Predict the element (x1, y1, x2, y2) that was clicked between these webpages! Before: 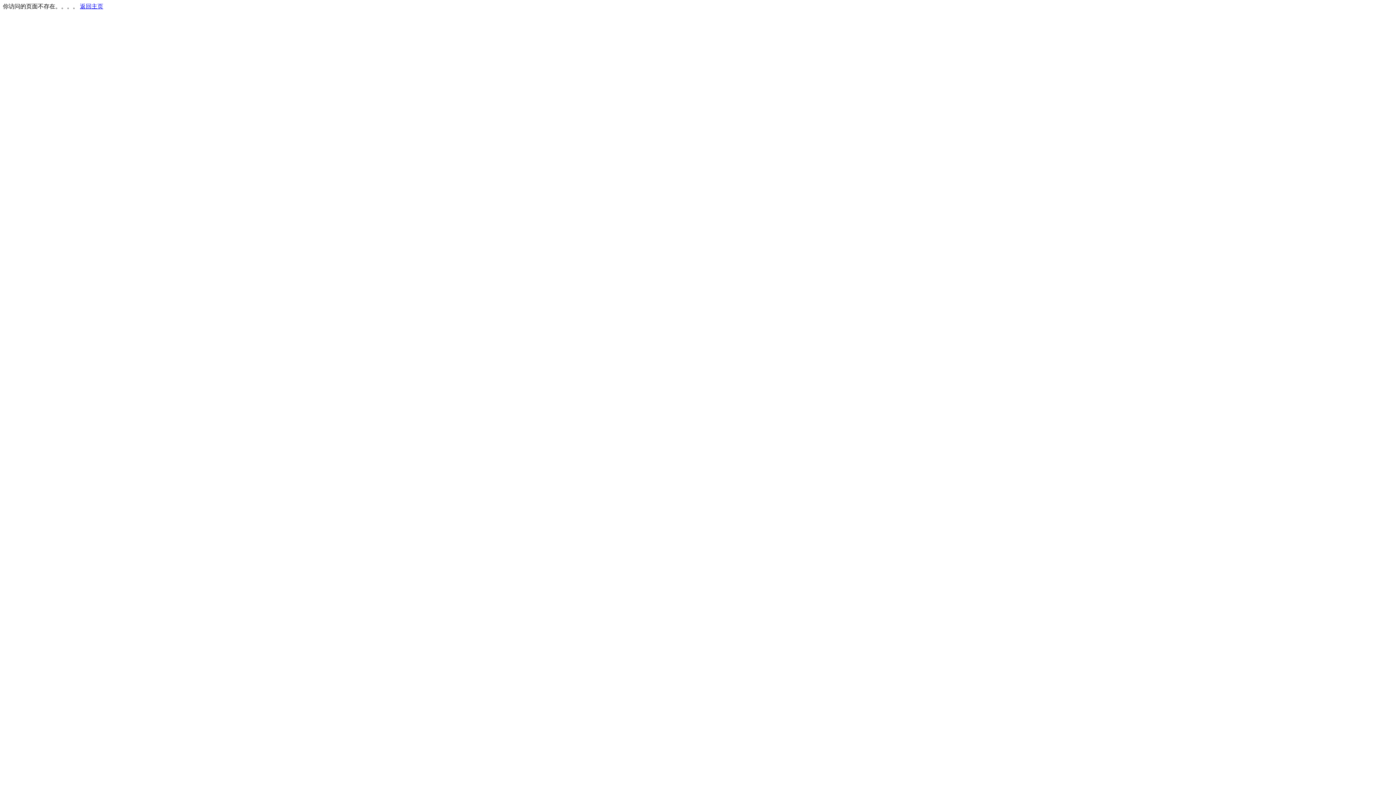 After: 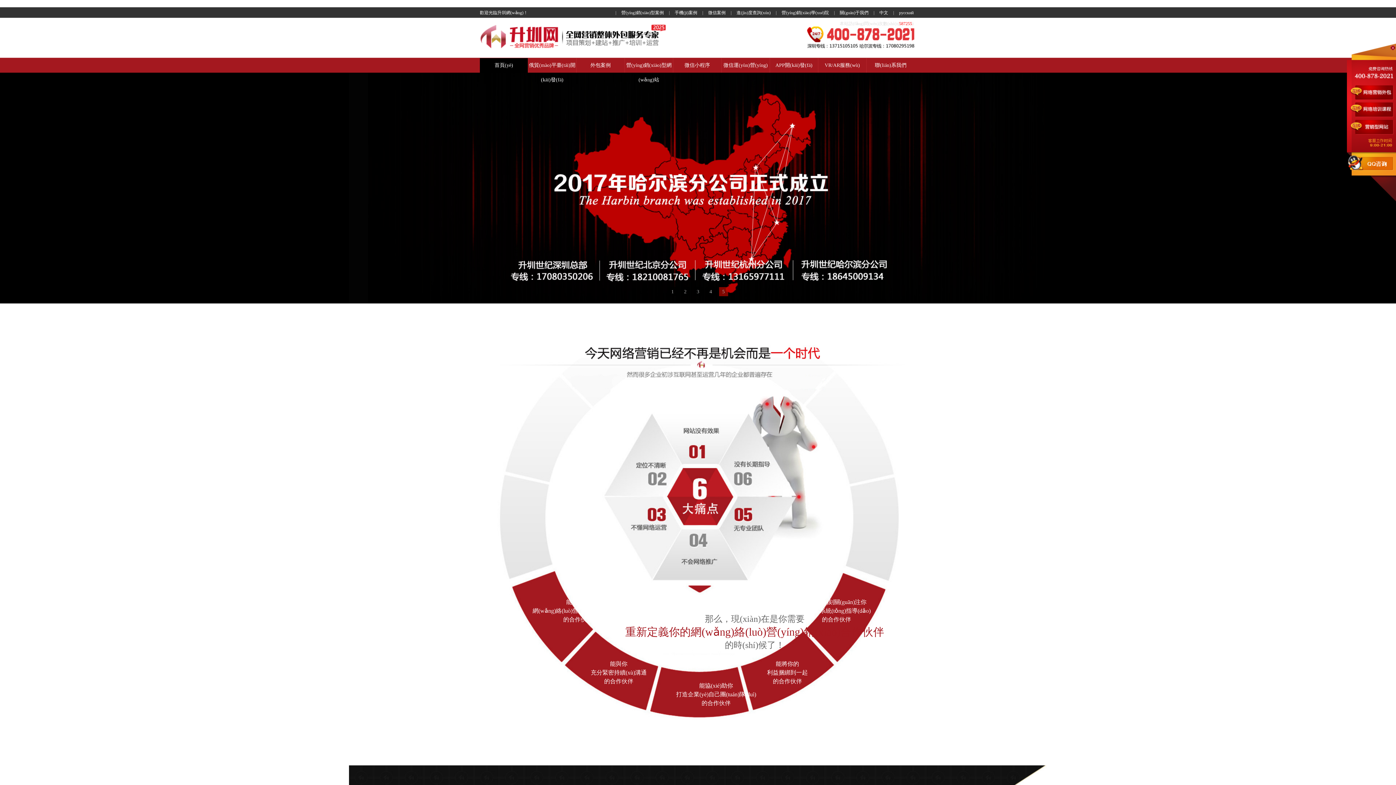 Action: bbox: (80, 3, 103, 9) label: 返回主页